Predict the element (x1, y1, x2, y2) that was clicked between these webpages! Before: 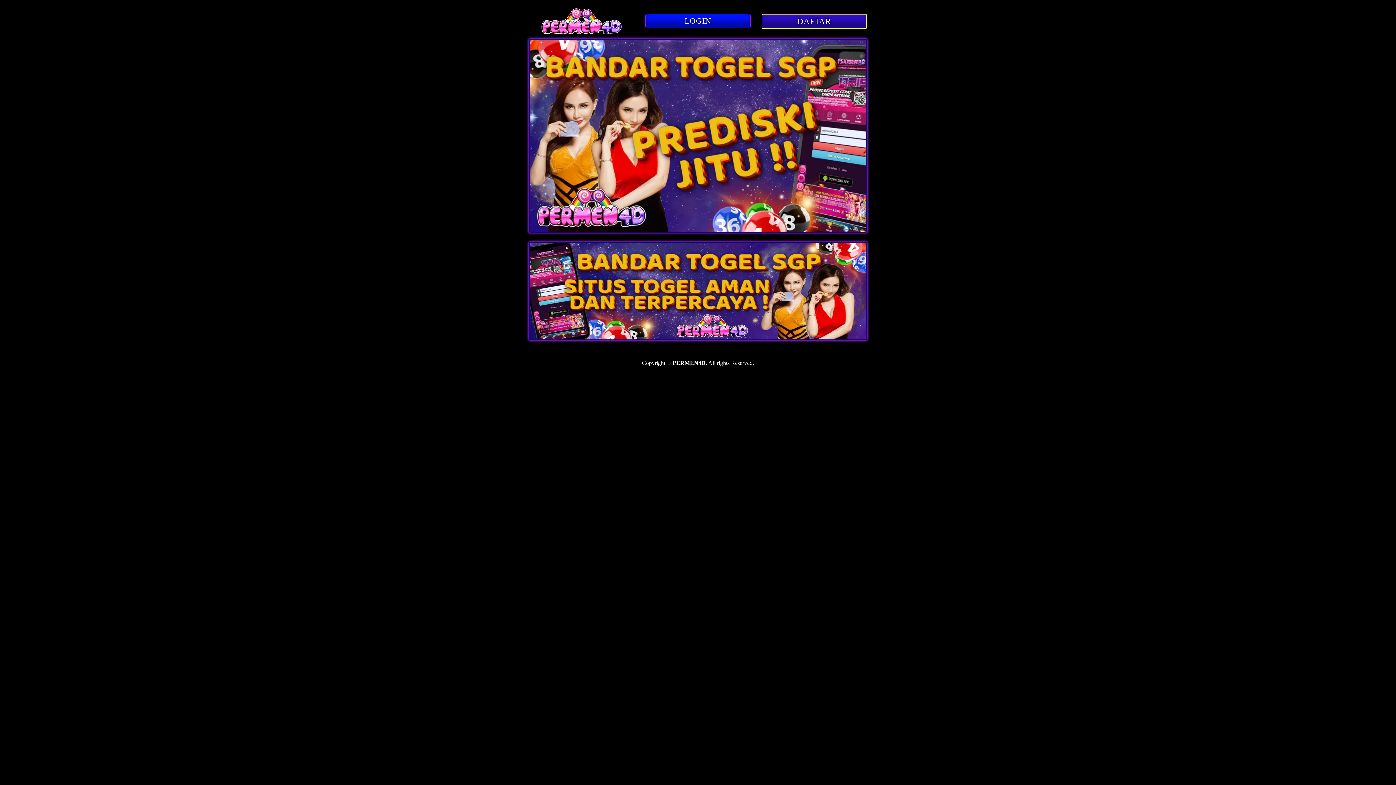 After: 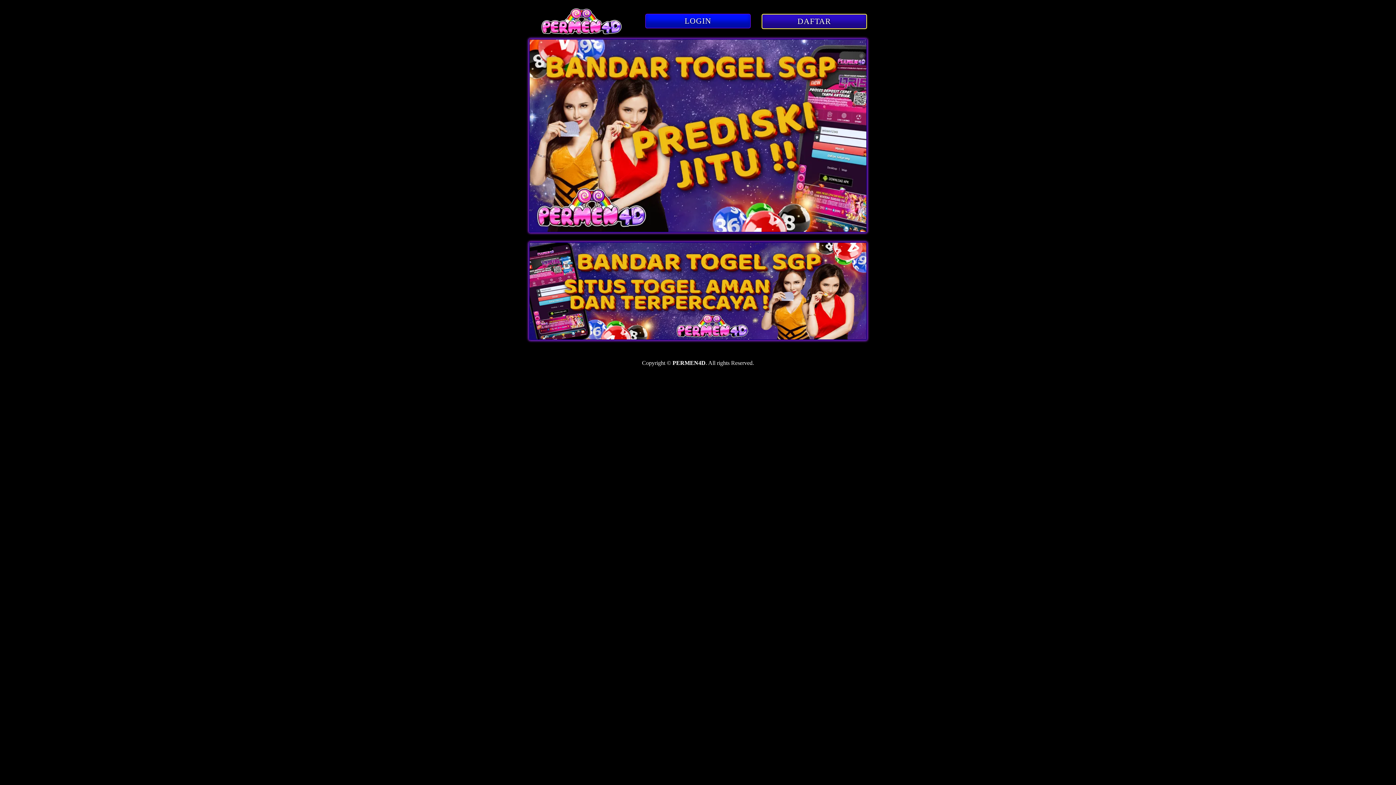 Action: bbox: (541, 29, 622, 35)